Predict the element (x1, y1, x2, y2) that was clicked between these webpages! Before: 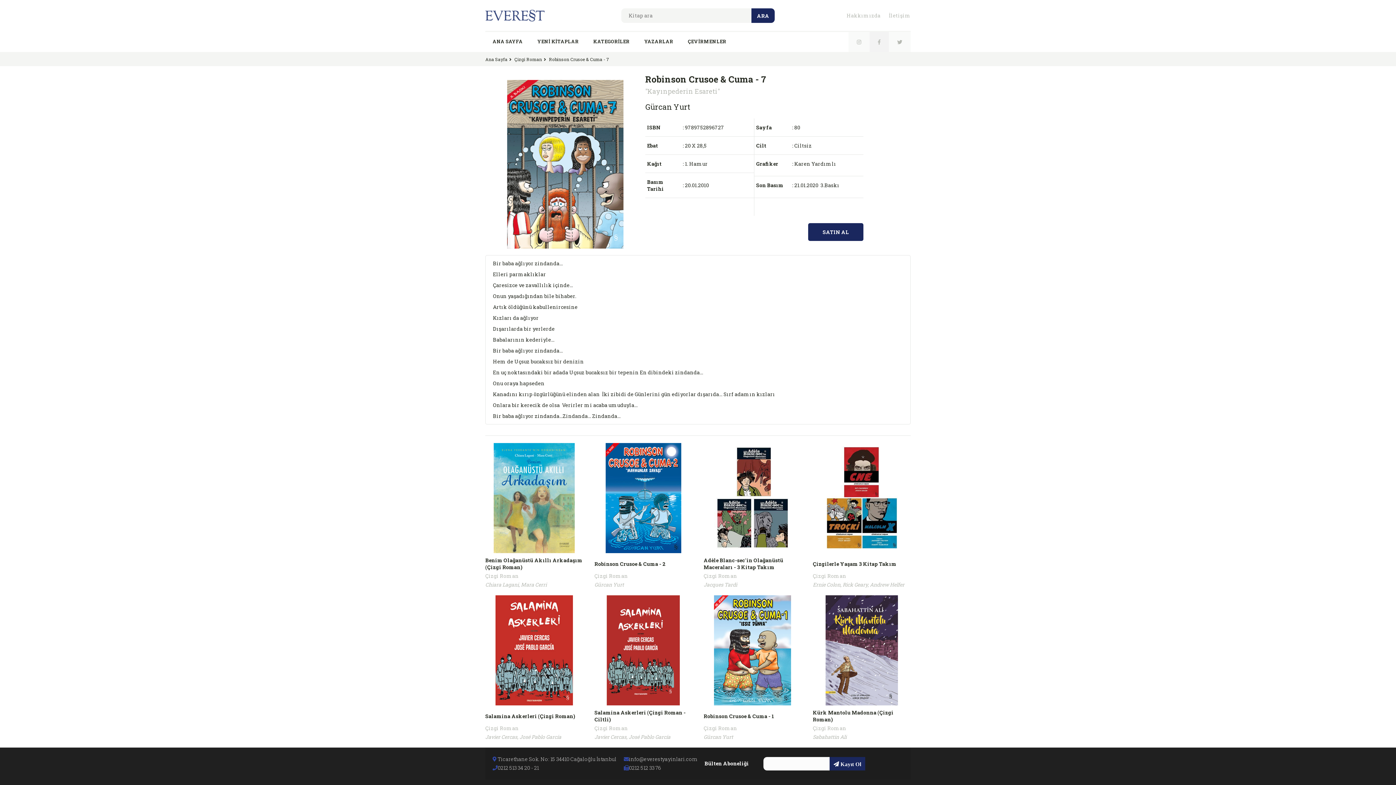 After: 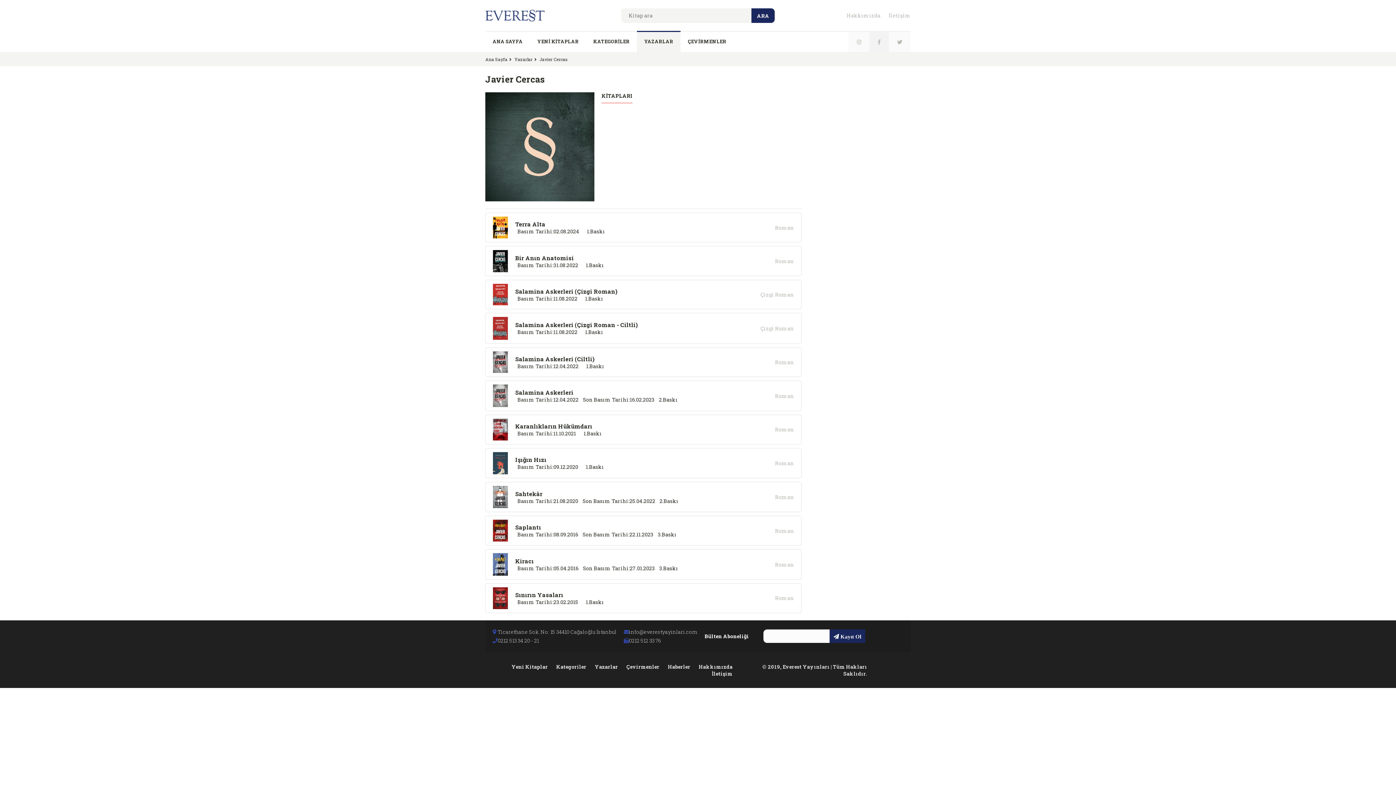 Action: bbox: (594, 733, 626, 740) label: Javier Cercas